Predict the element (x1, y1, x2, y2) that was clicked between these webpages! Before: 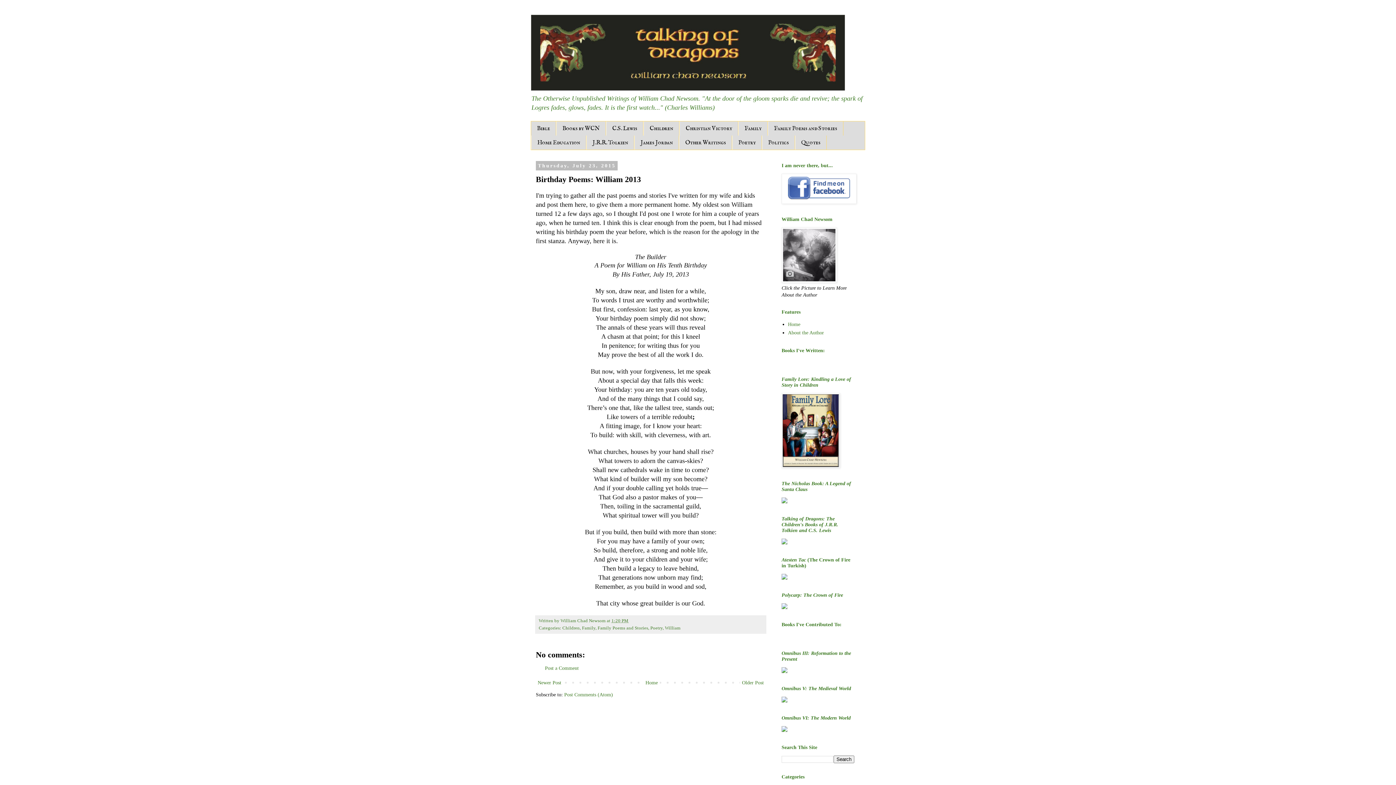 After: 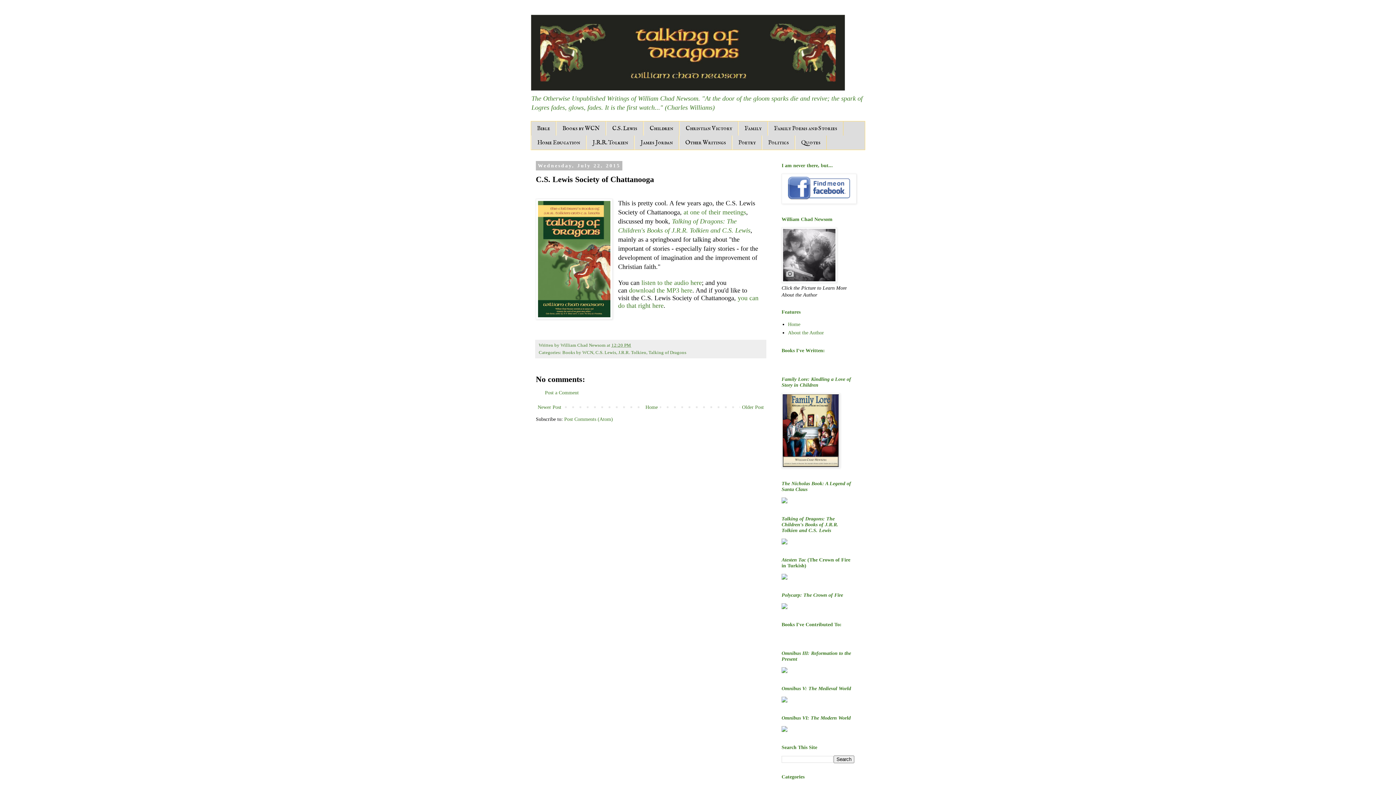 Action: label: Older Post bbox: (740, 678, 765, 687)